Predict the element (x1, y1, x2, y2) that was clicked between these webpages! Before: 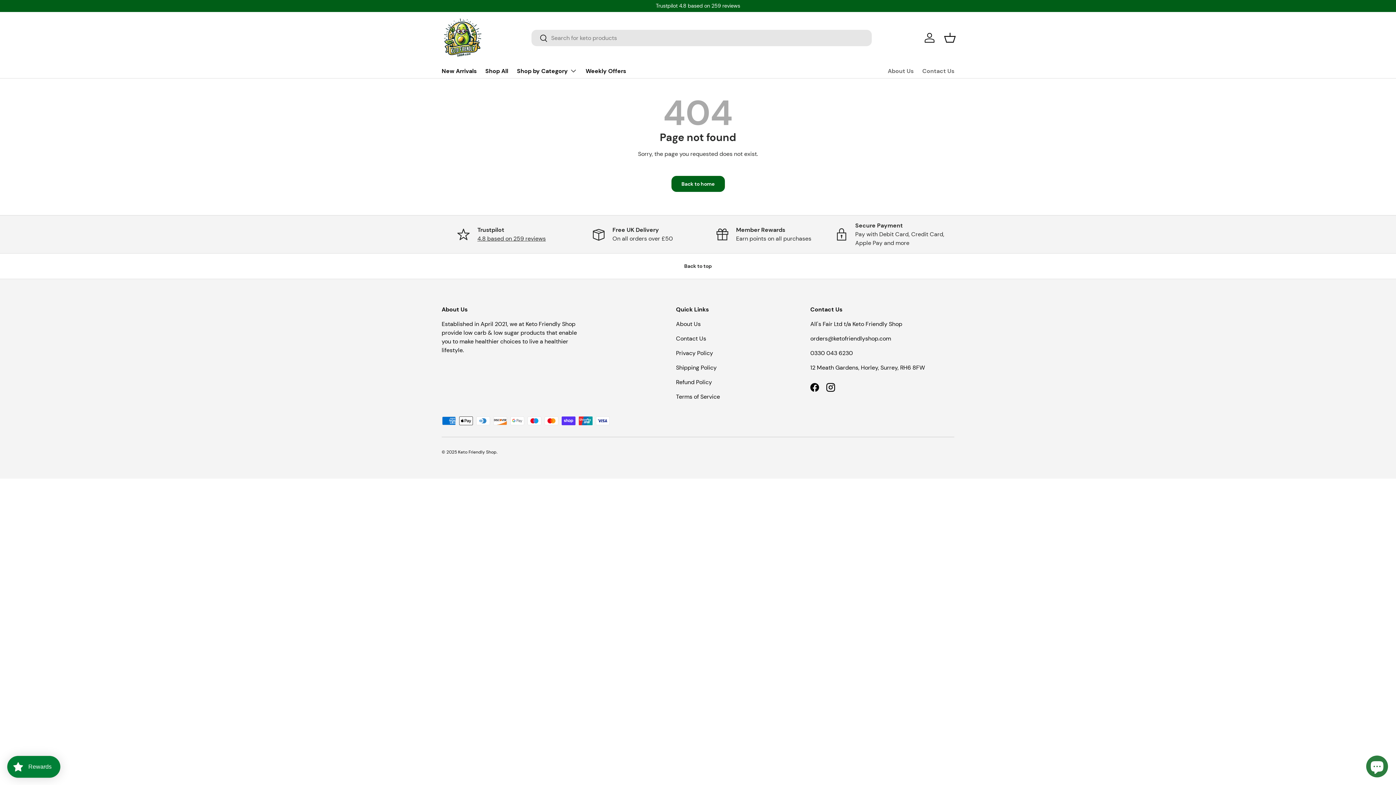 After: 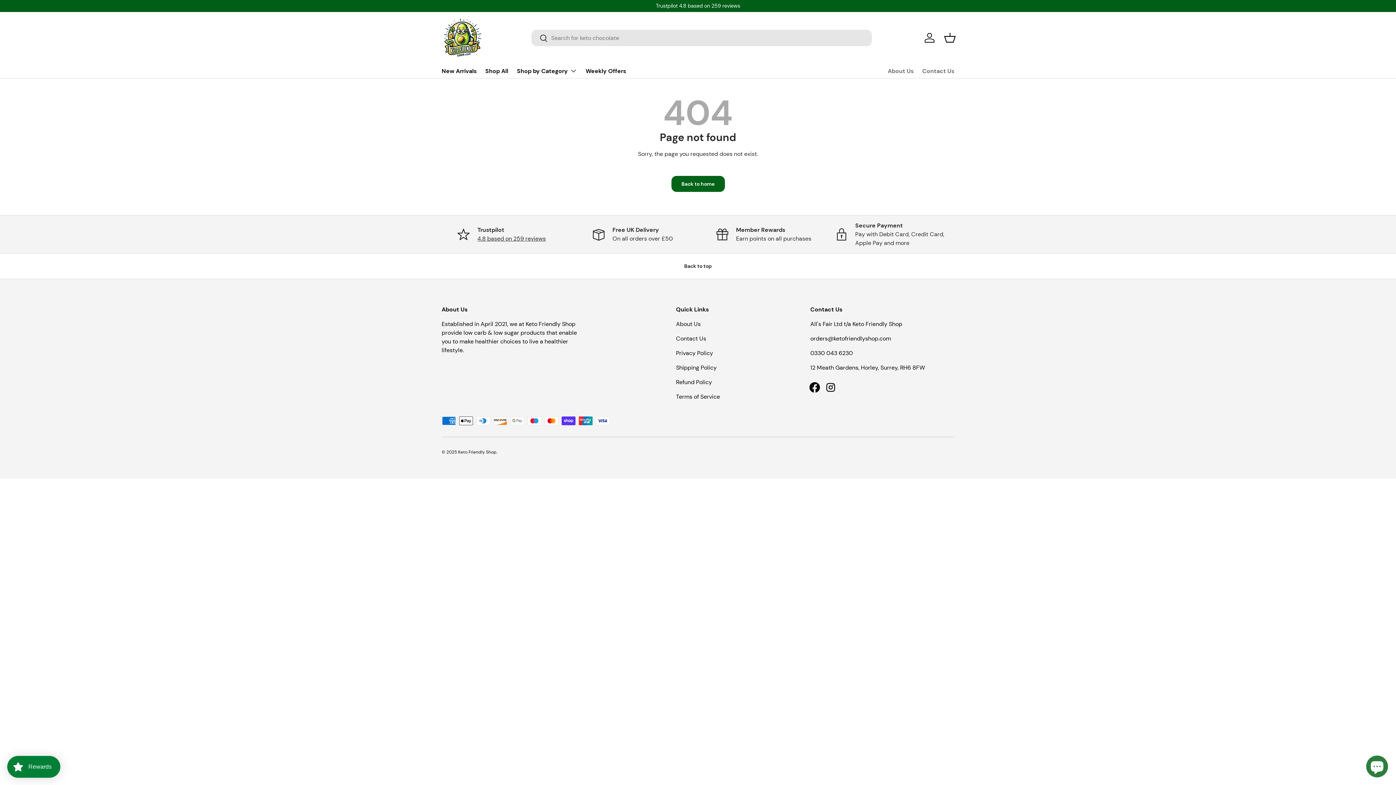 Action: bbox: (806, 379, 822, 395) label: Facebook